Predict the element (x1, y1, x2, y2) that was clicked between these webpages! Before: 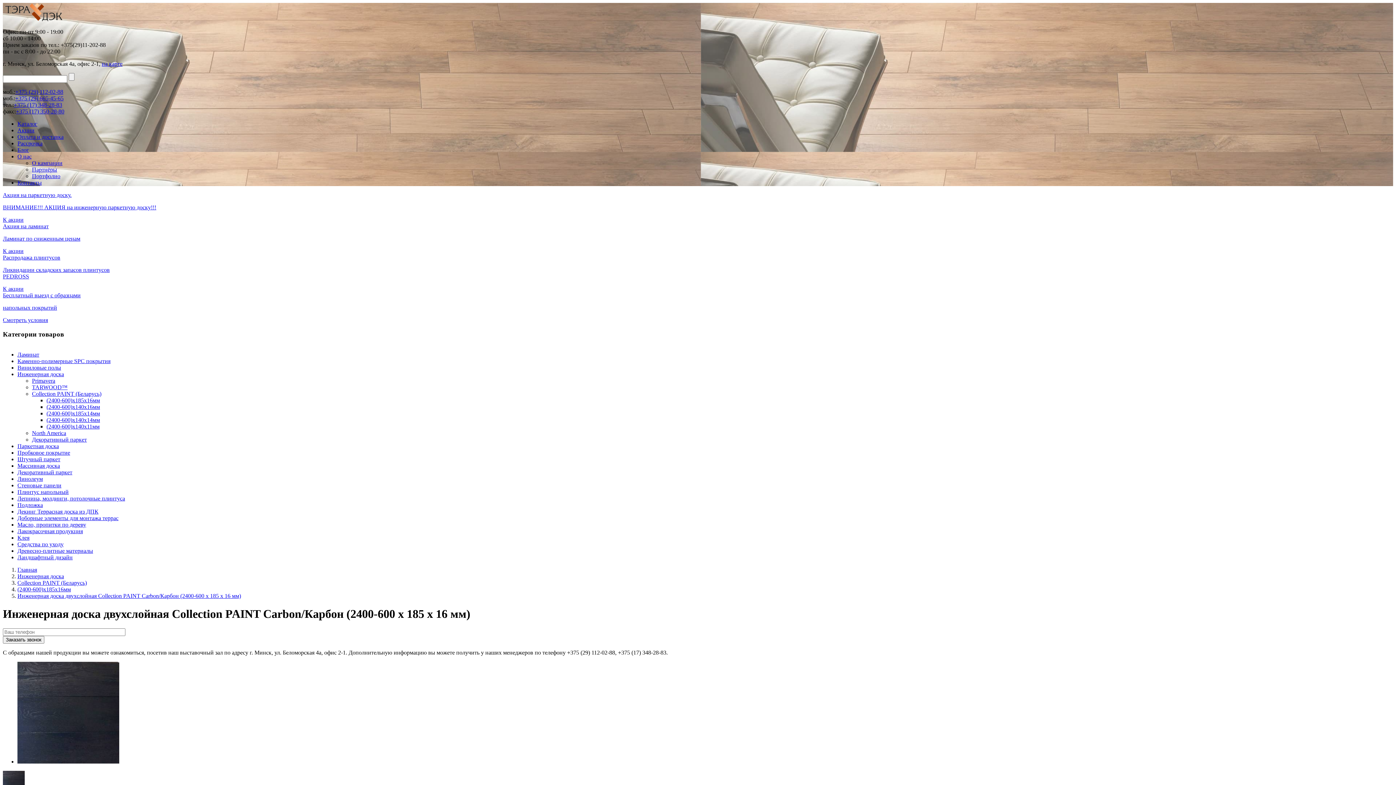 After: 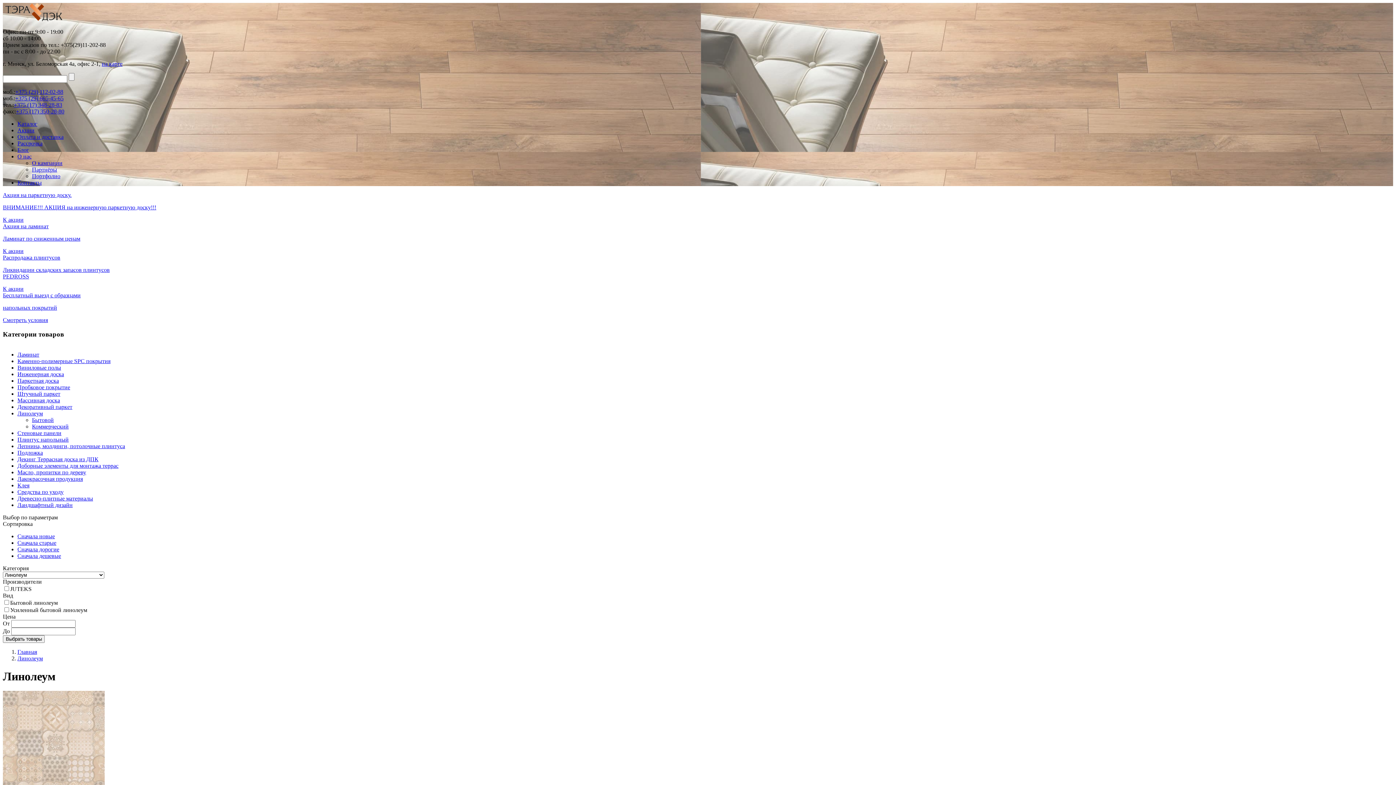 Action: label: Линолеум bbox: (17, 476, 42, 482)